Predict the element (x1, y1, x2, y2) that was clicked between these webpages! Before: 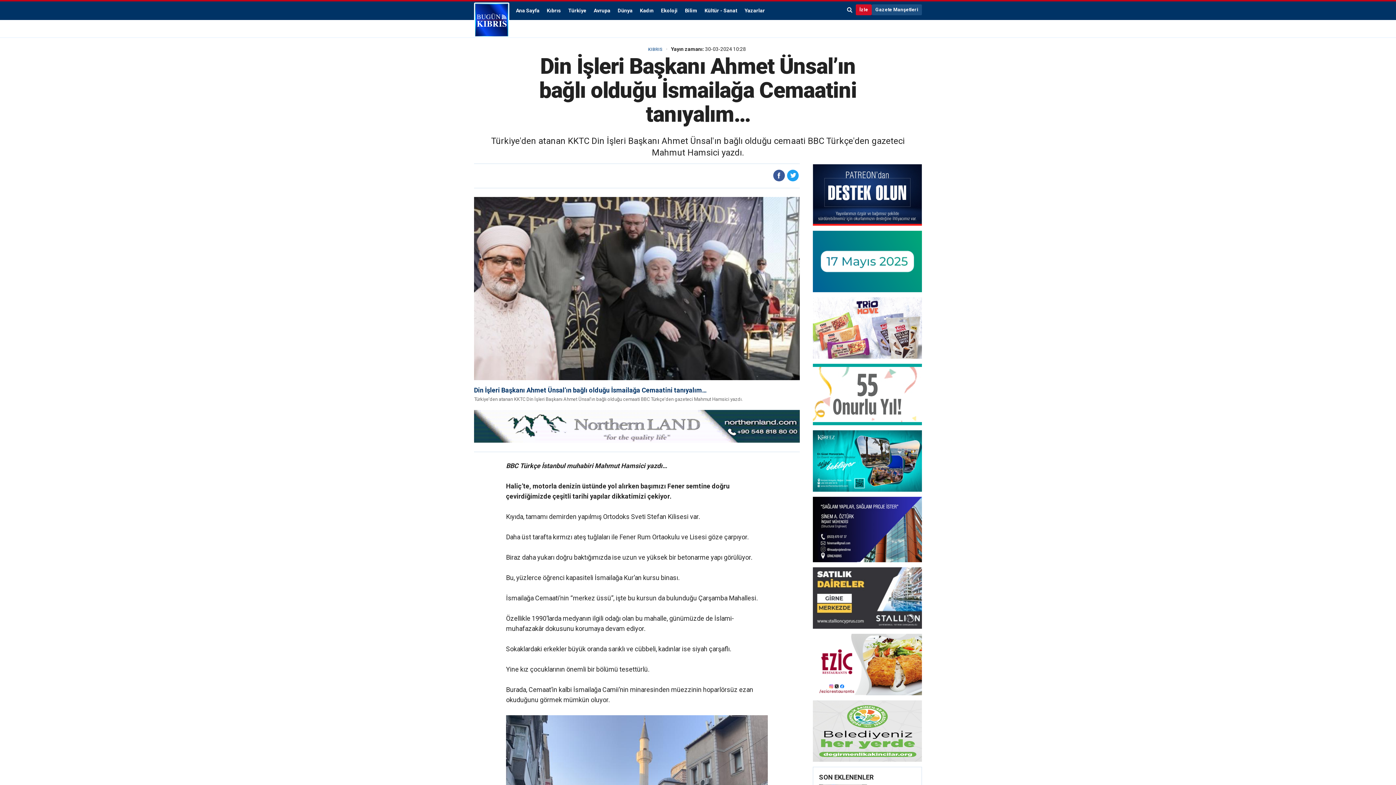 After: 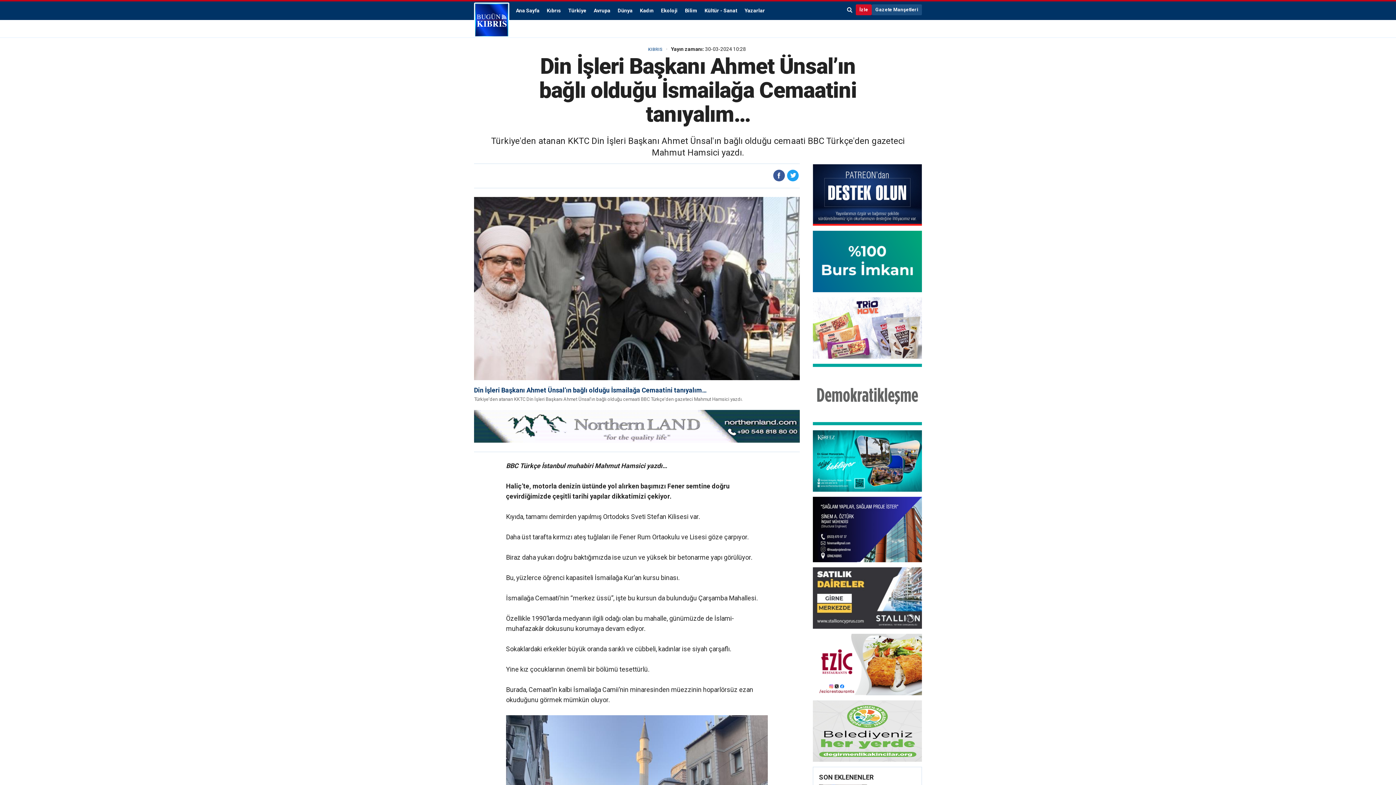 Action: bbox: (813, 497, 922, 562)